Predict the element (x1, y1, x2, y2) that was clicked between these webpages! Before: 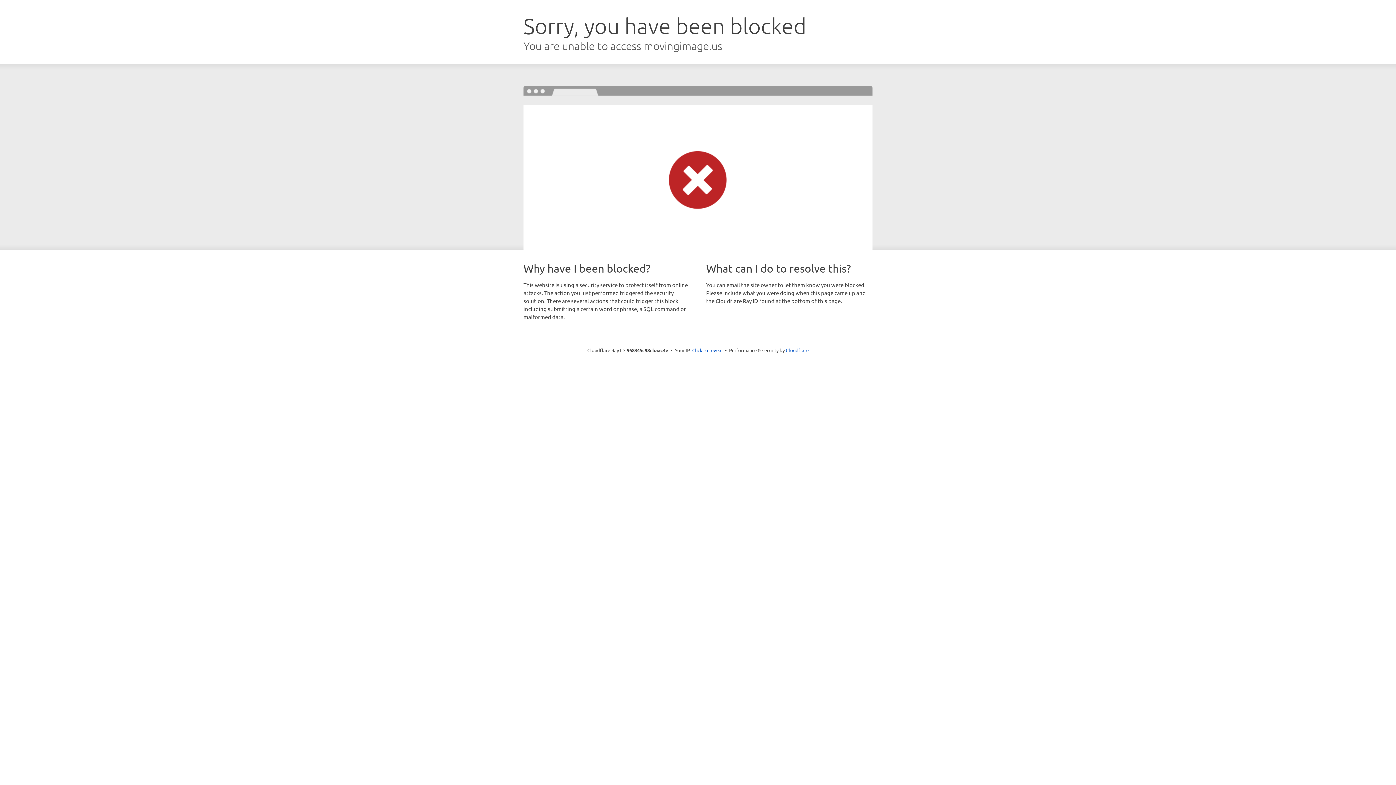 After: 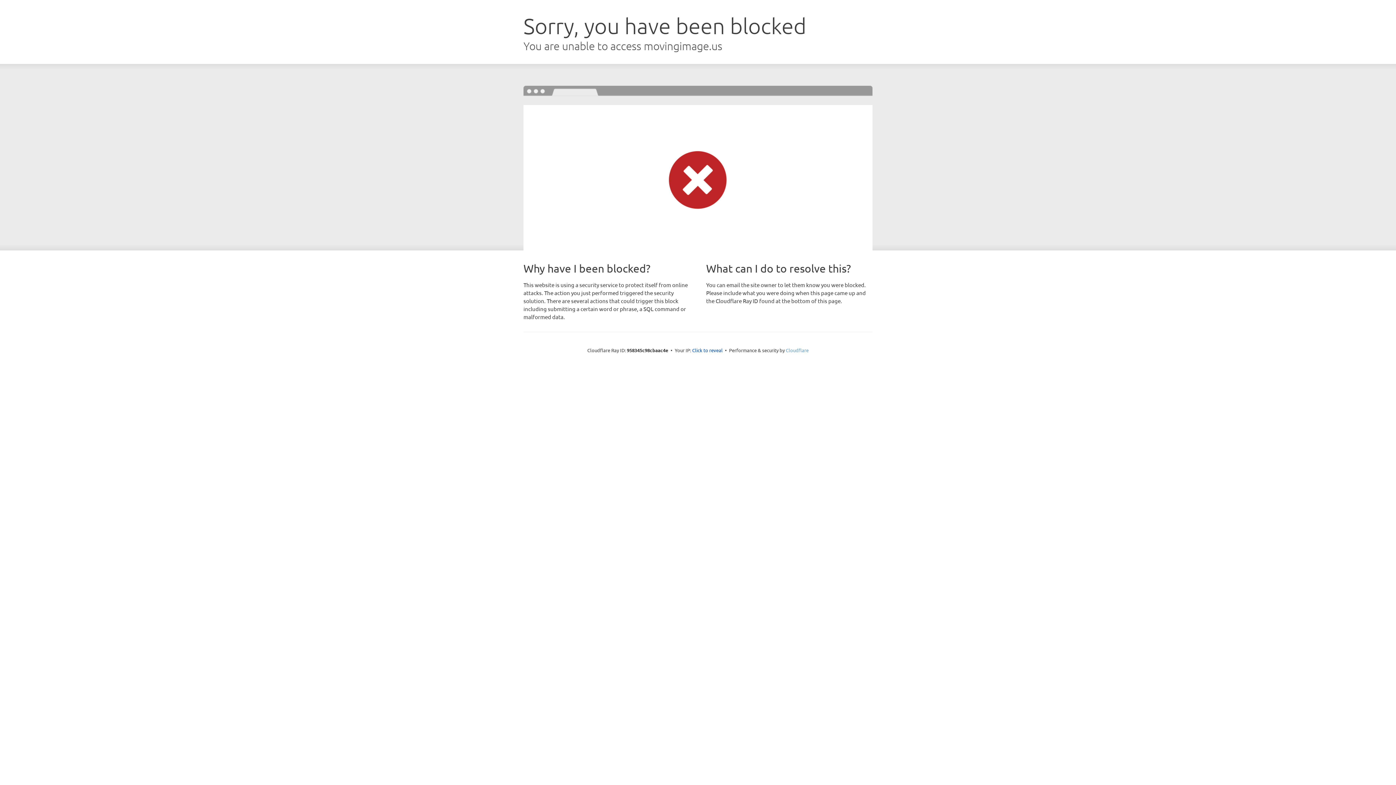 Action: bbox: (786, 347, 808, 353) label: Cloudflare